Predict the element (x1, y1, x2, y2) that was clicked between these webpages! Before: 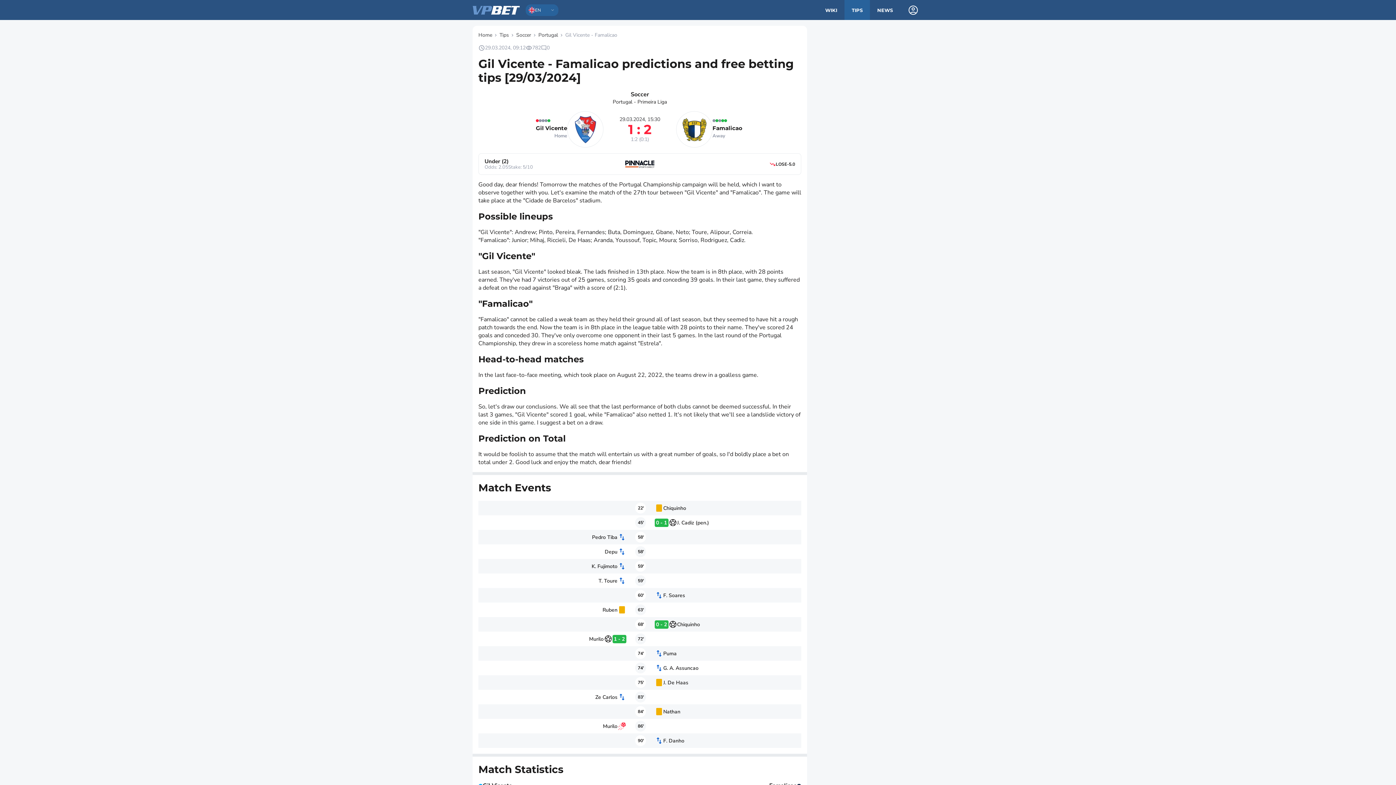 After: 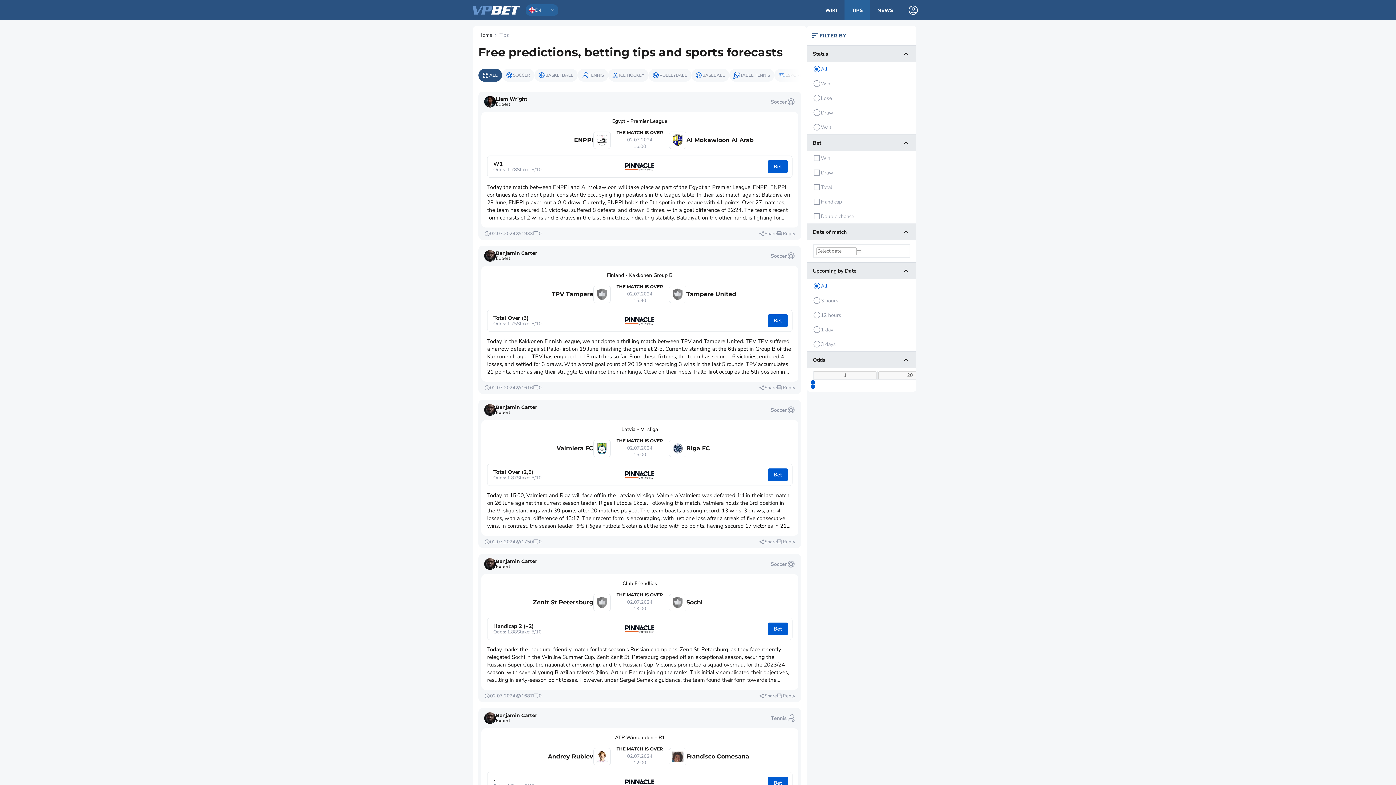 Action: bbox: (499, 31, 509, 38) label: Tips